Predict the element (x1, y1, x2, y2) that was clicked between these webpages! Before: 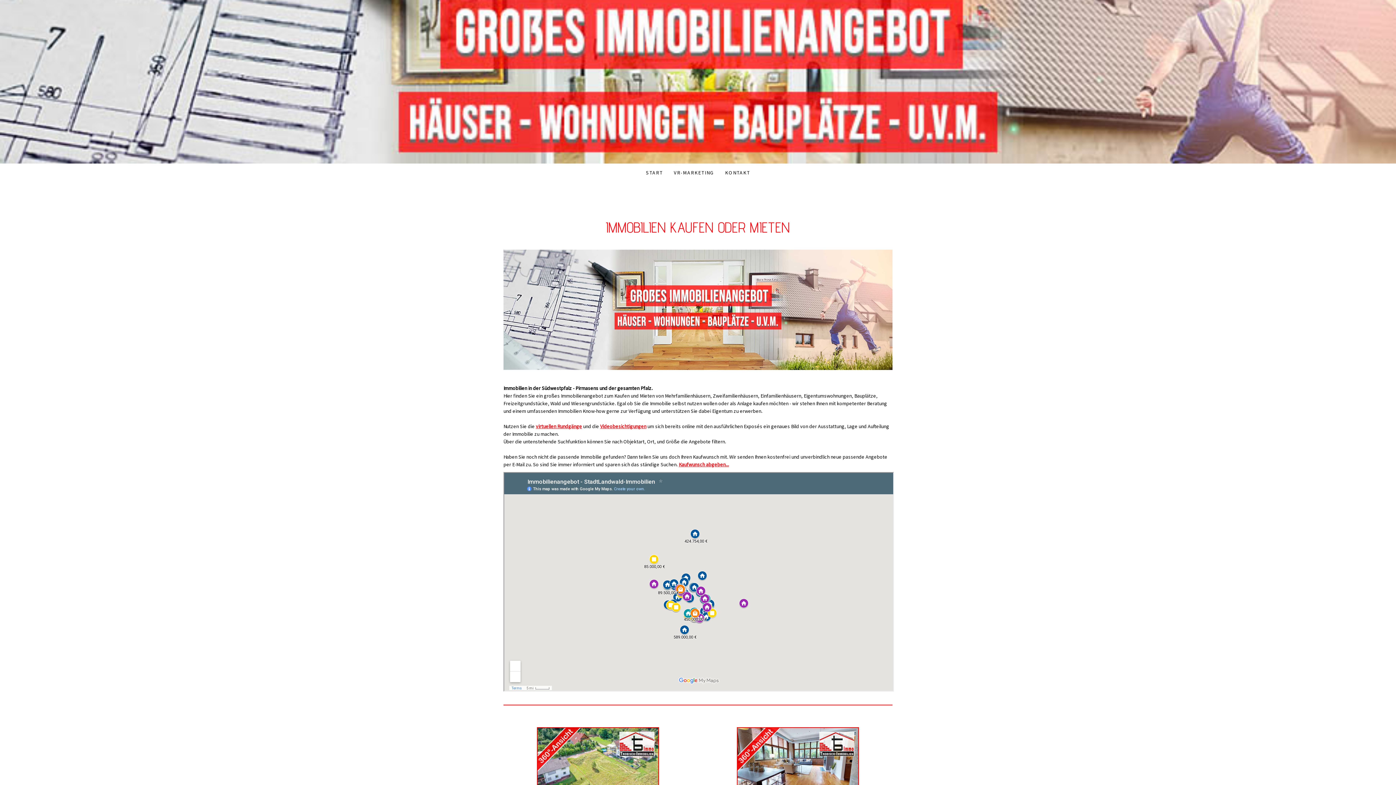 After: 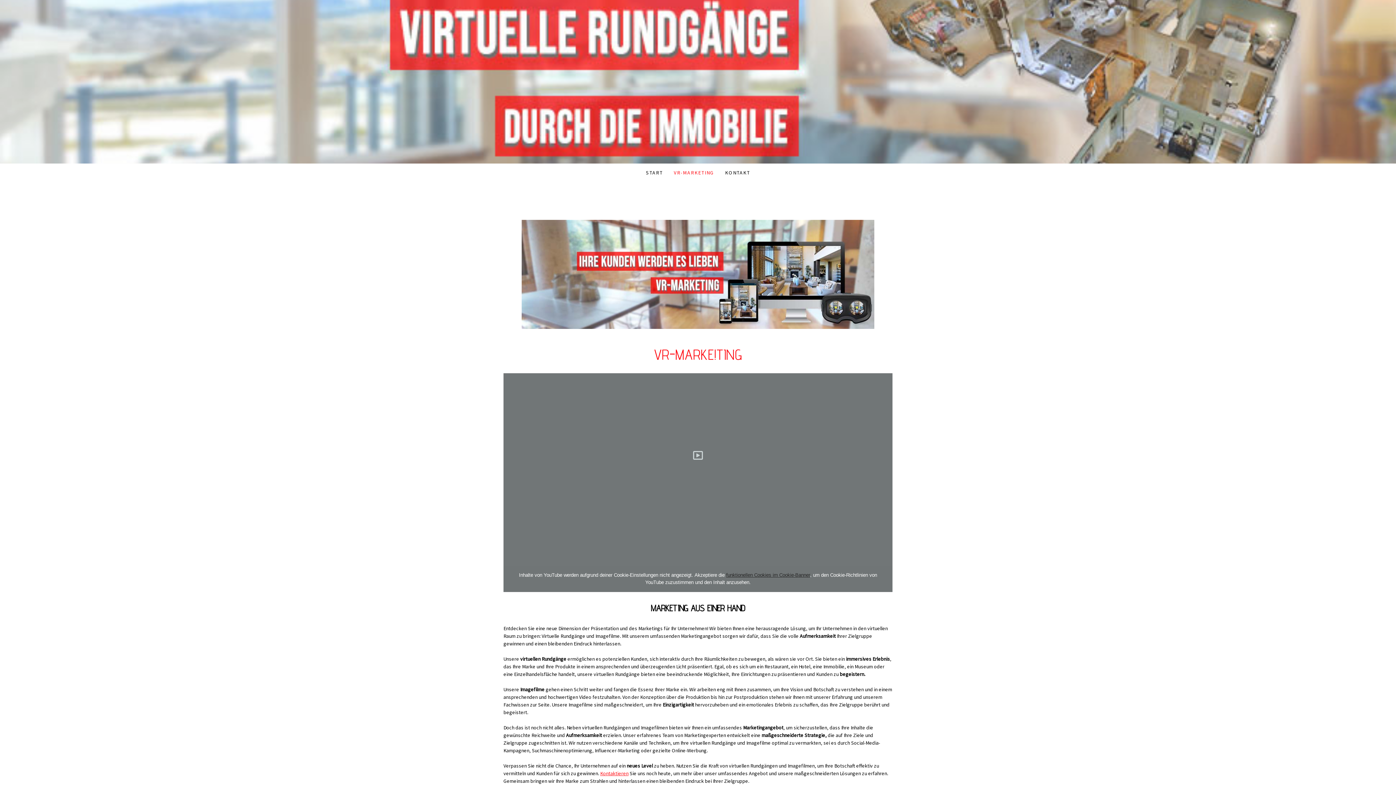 Action: label: VR-MARKETING bbox: (668, 163, 719, 181)